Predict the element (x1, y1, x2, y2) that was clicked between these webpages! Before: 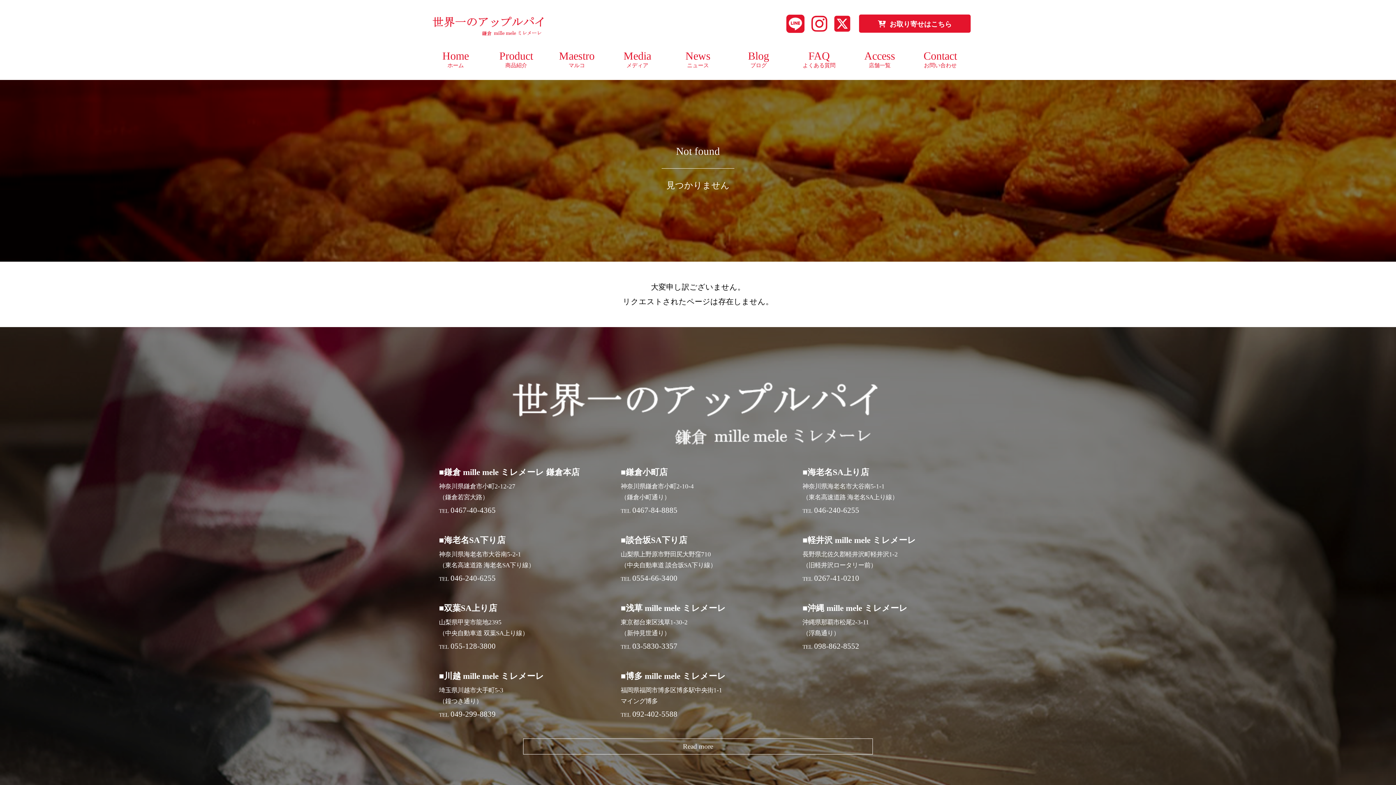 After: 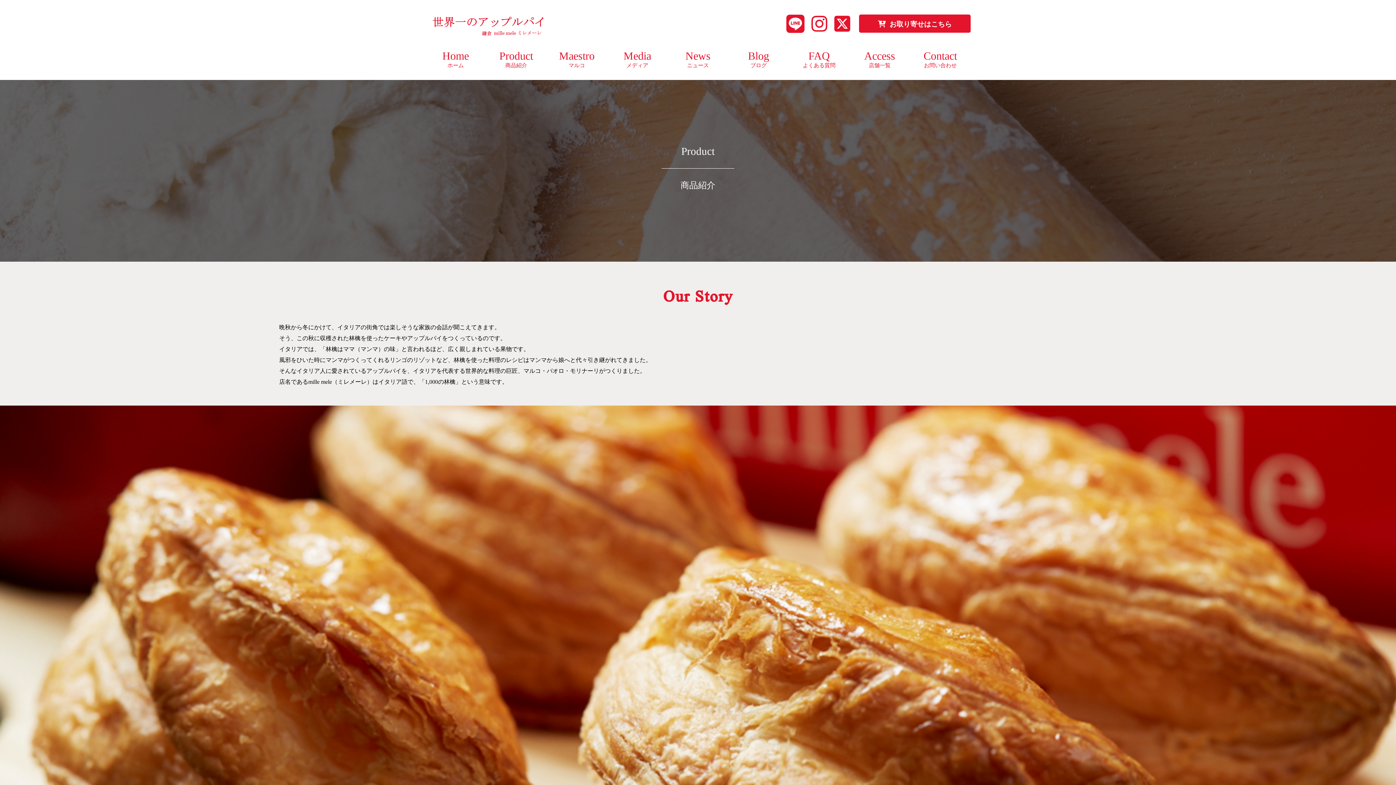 Action: bbox: (499, 49, 533, 69) label: Product
商品紹介